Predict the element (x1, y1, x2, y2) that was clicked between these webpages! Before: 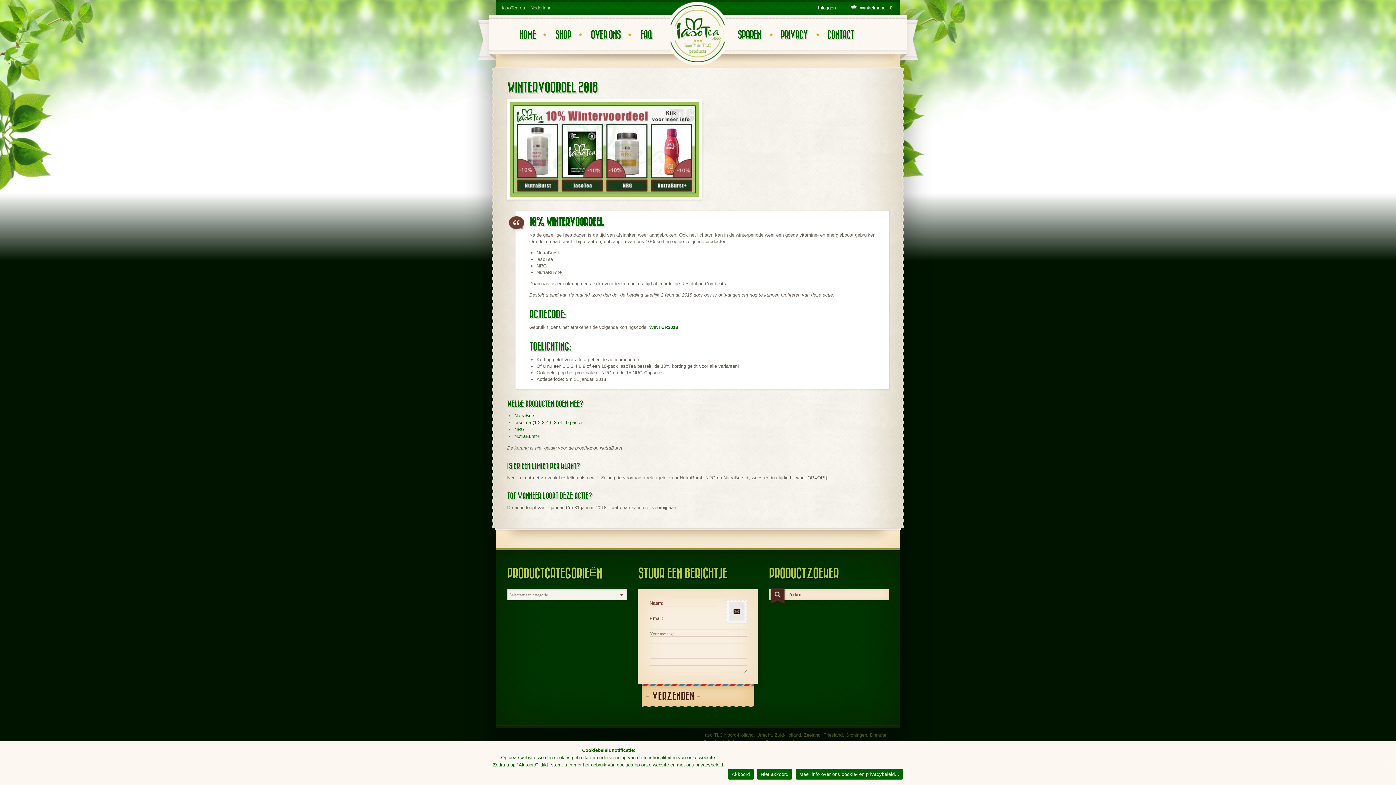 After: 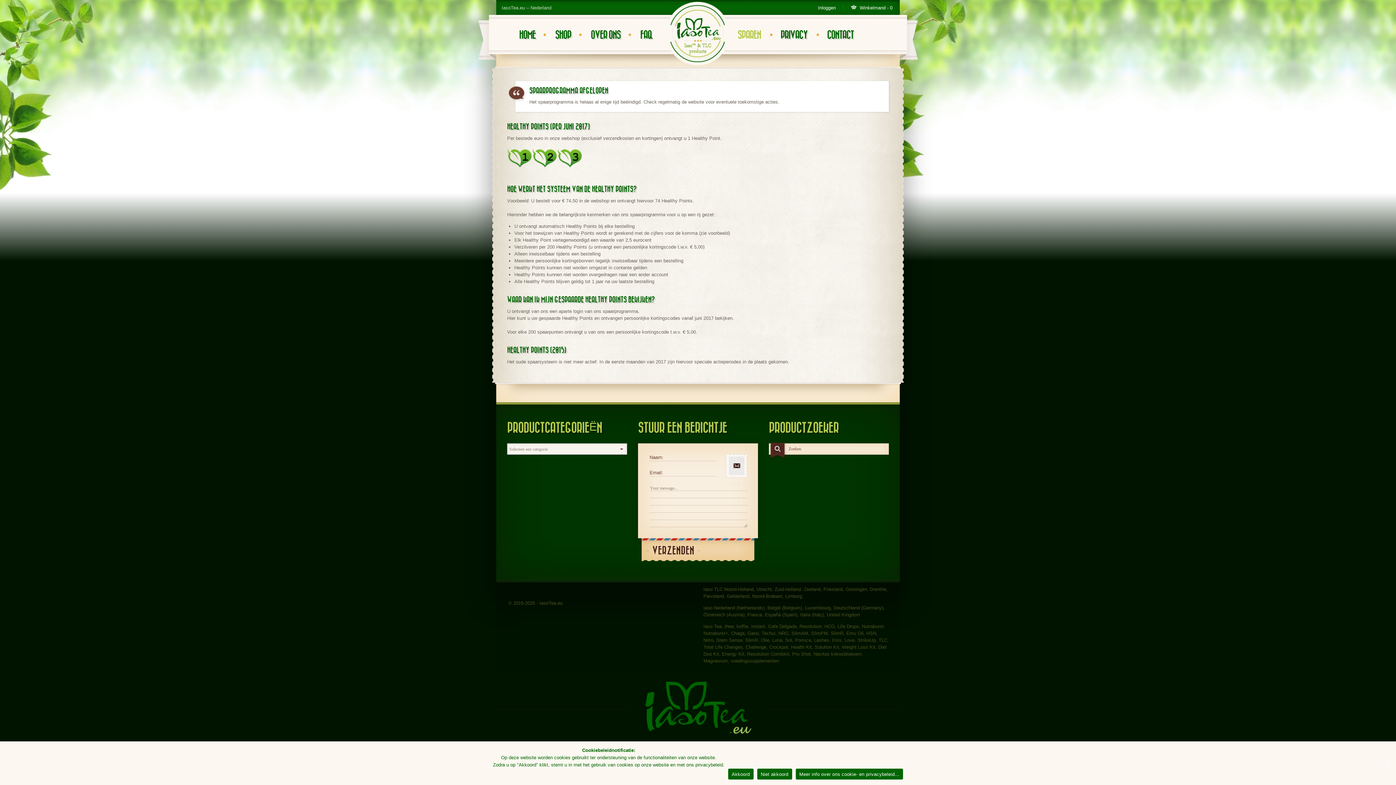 Action: label: SPAREN bbox: (737, 28, 761, 42)